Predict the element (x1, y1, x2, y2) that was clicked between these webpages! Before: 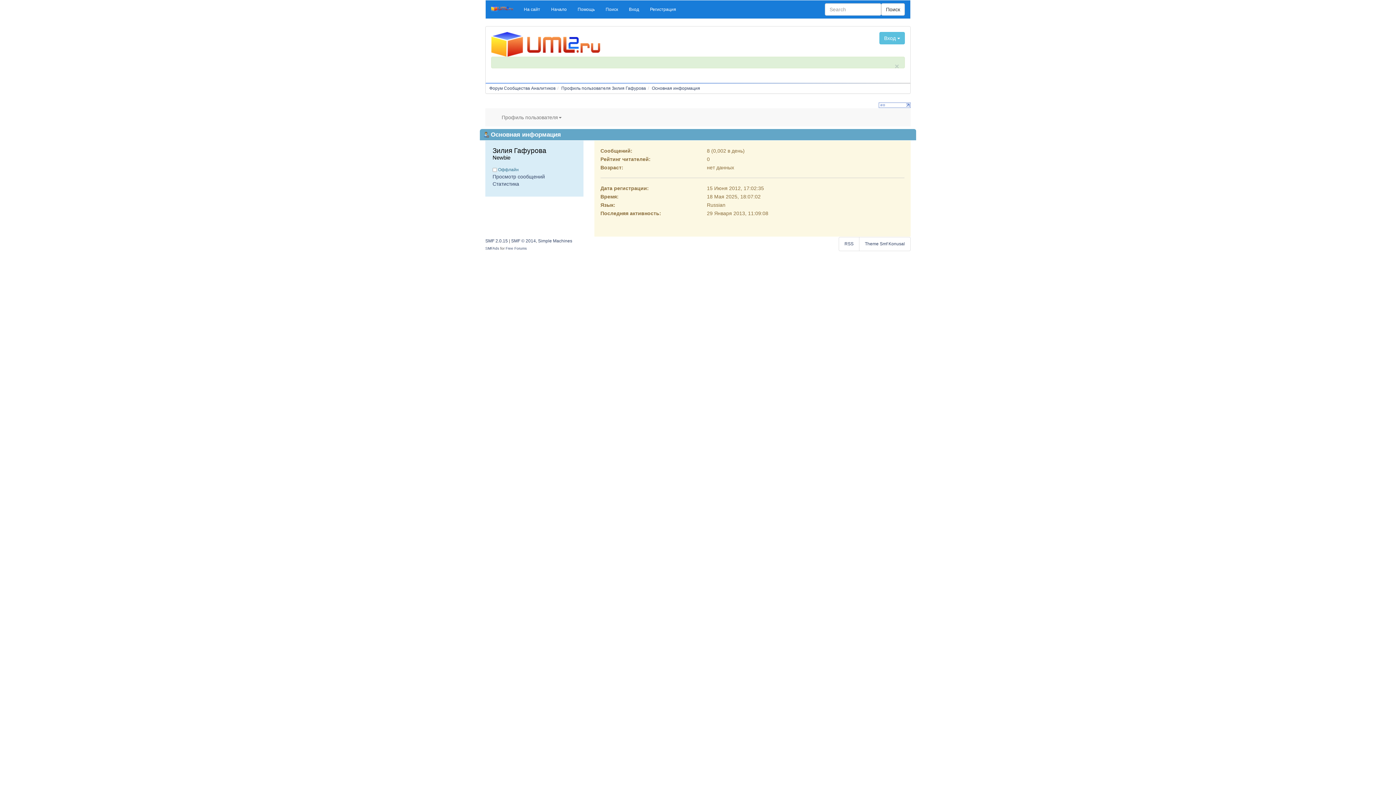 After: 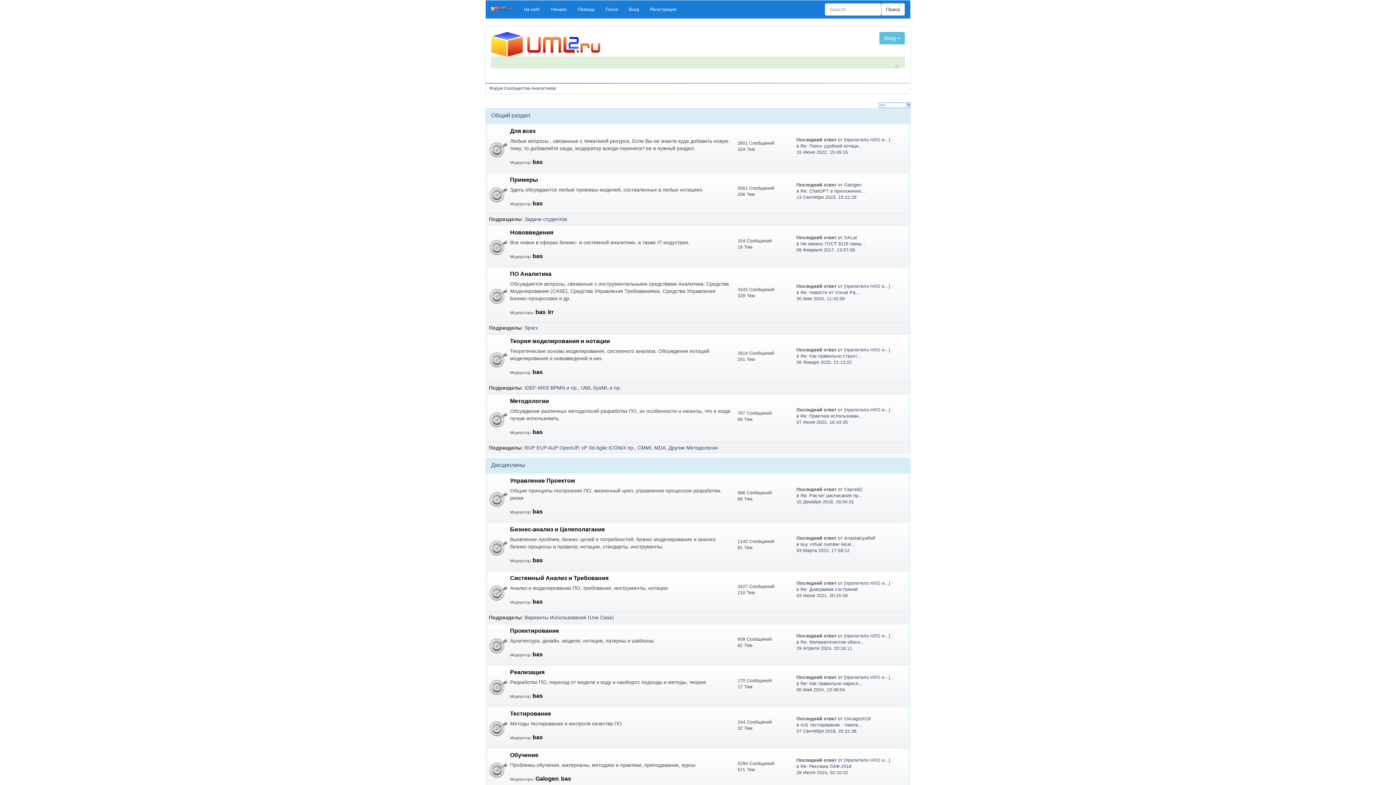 Action: bbox: (485, 0, 518, 18)